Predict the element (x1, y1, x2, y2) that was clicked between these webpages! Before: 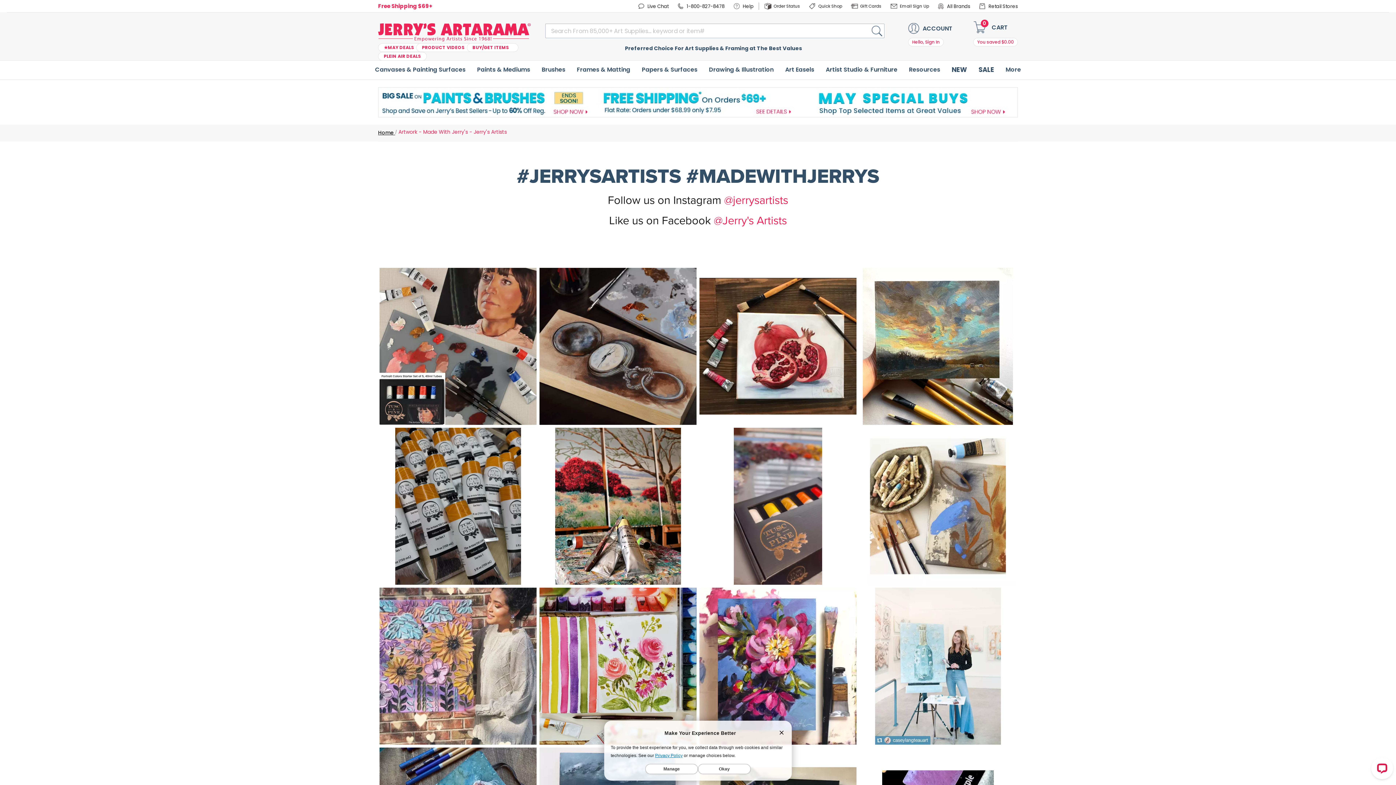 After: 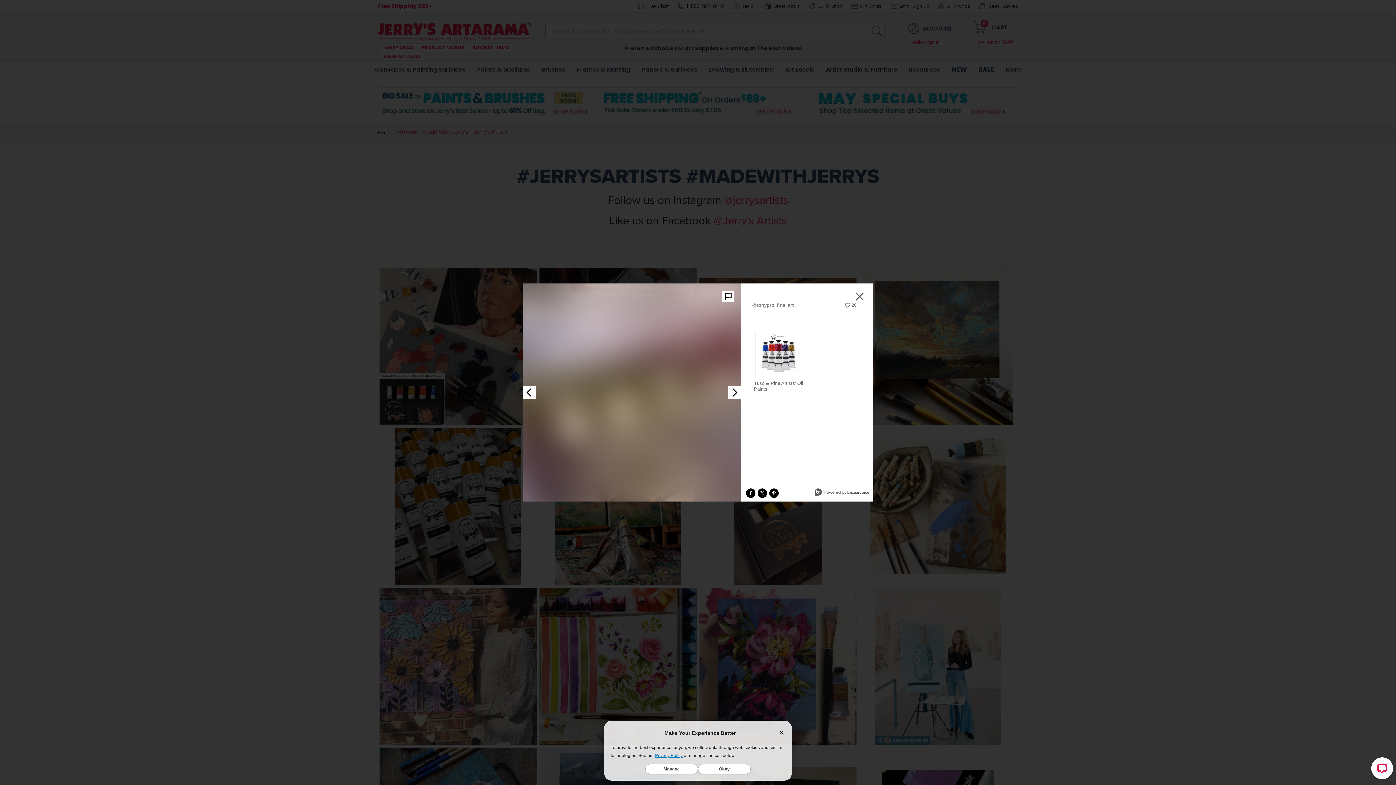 Action: bbox: (699, 427, 856, 585) label: Open detail modal: tonypro_fine_art's instagram video: 🎨 Exciting News, Art Lovers! 🌟 I’ve been diving into the r⁠...